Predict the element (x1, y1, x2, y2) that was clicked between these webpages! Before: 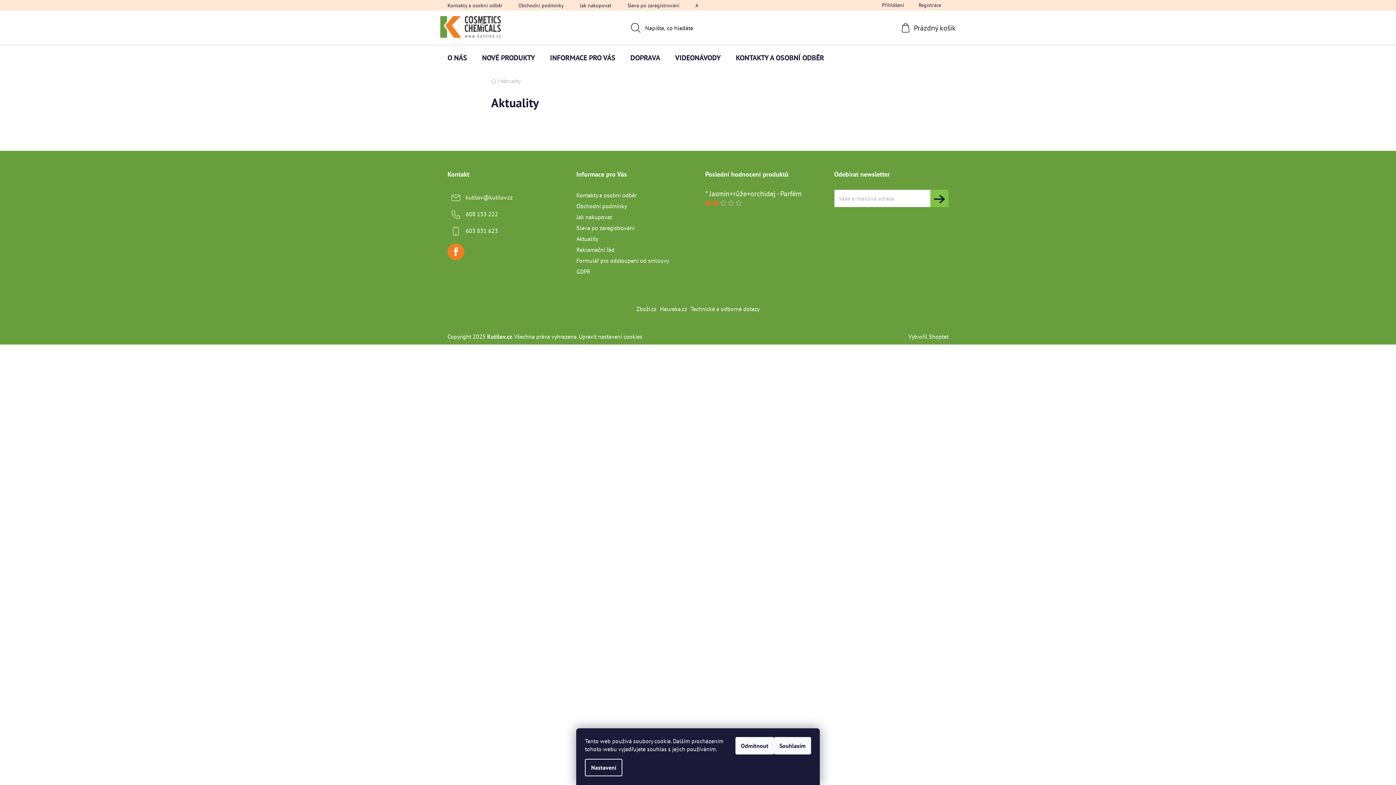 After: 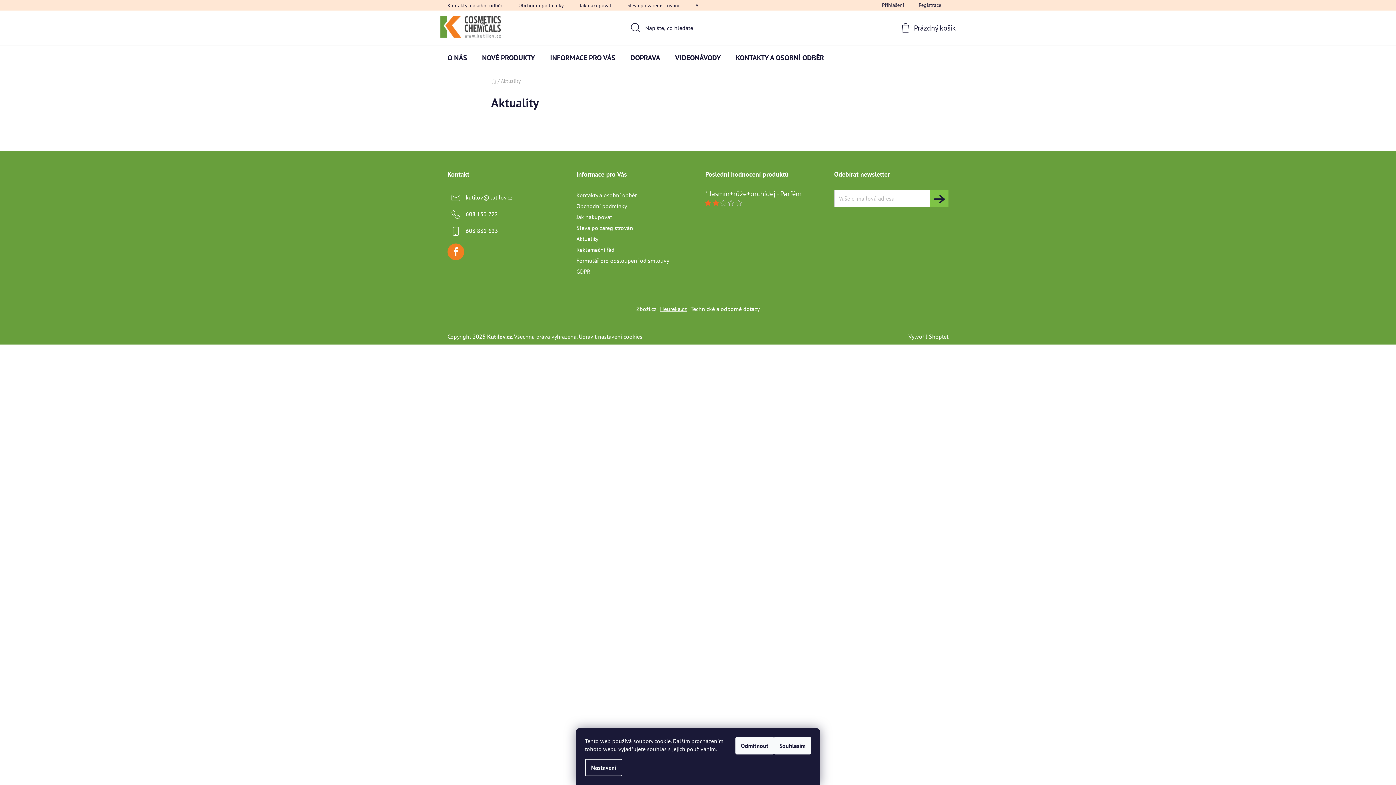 Action: bbox: (660, 305, 687, 312) label: Heureka.cz